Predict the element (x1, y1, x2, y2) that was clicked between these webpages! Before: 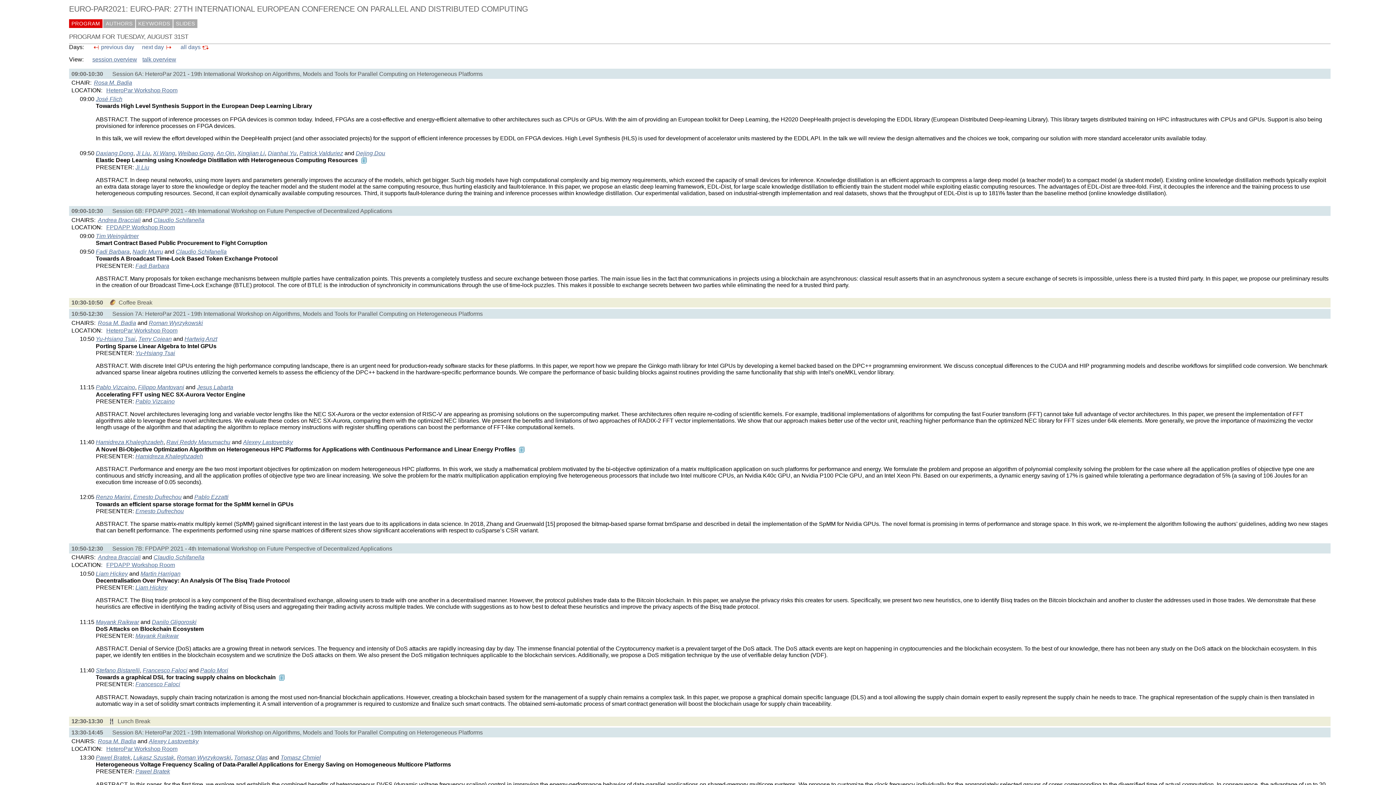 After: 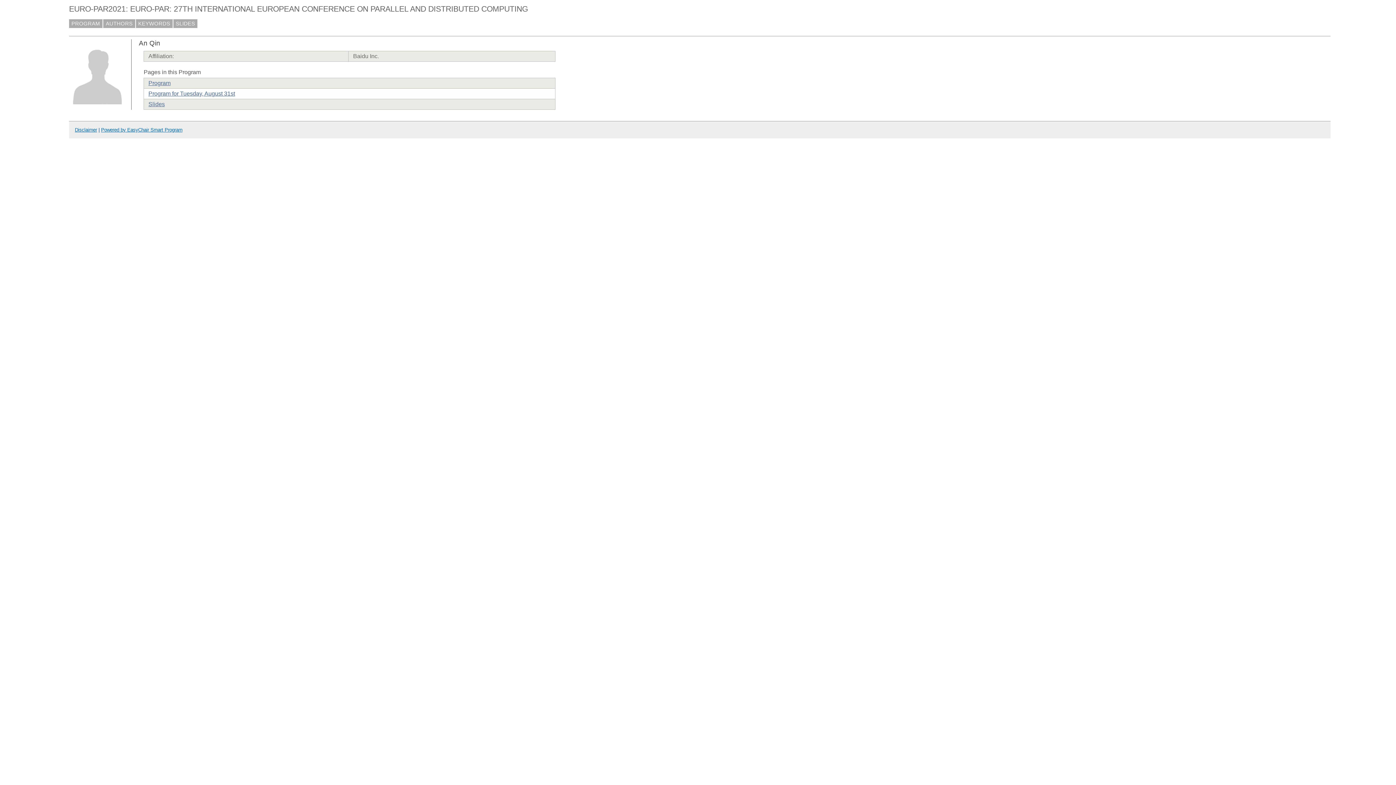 Action: label: An Qin bbox: (216, 150, 234, 156)